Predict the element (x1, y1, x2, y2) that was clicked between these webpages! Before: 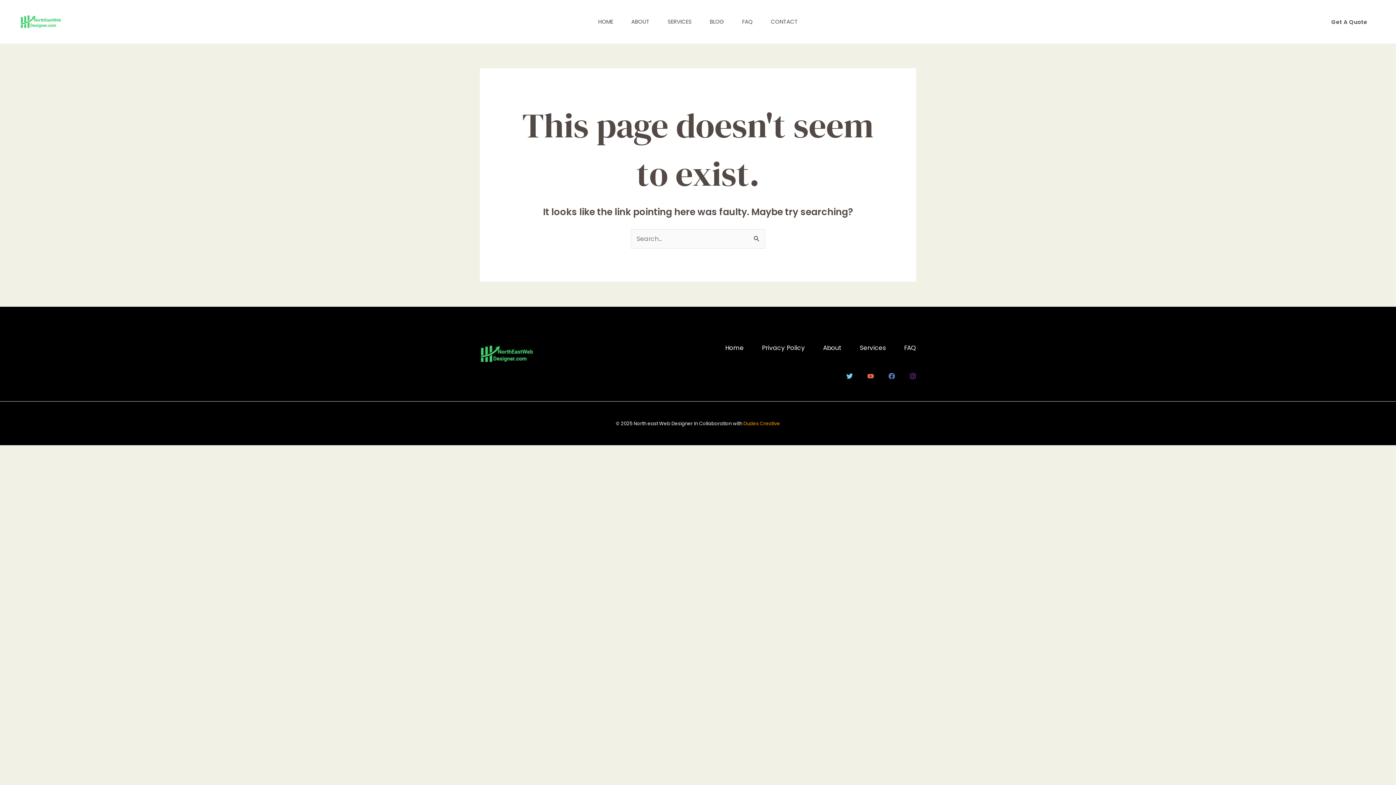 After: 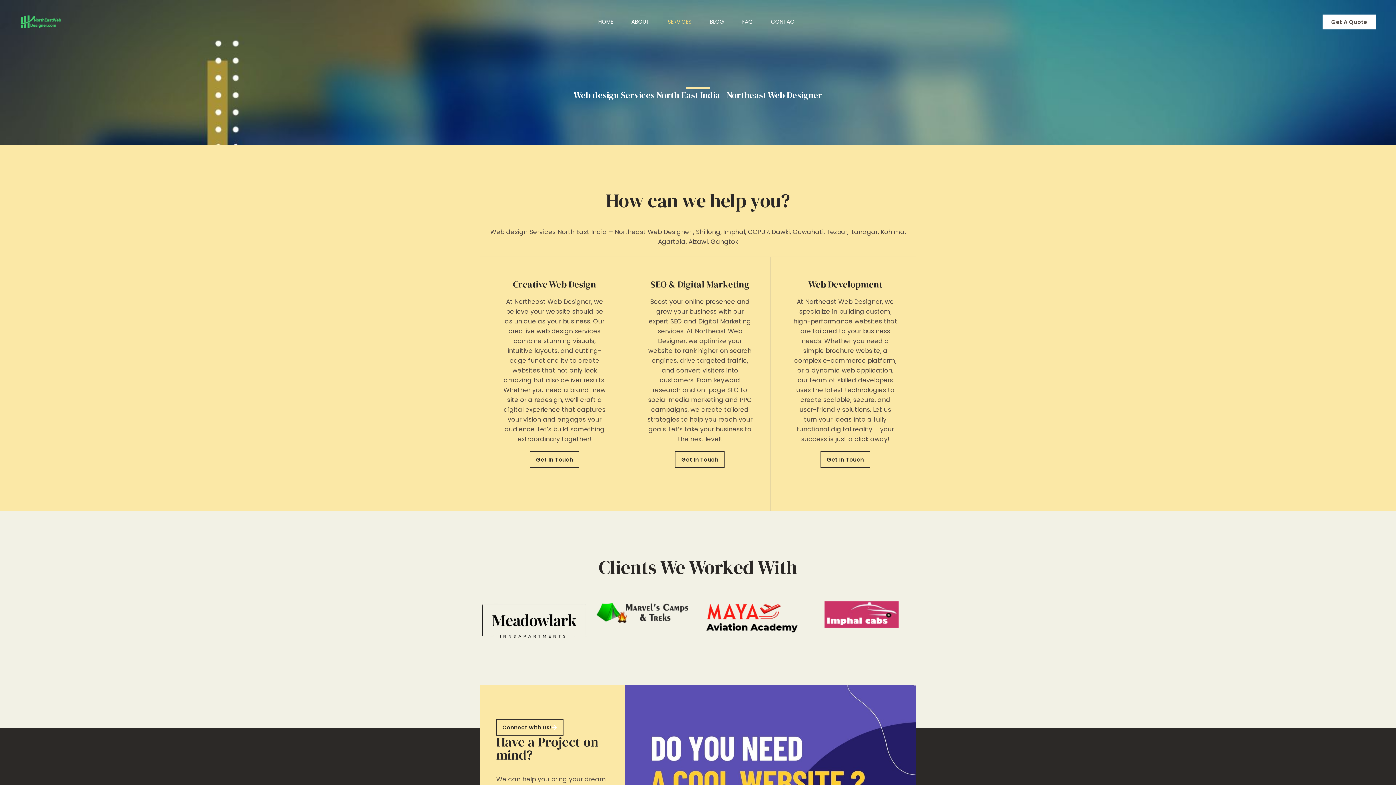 Action: bbox: (841, 343, 886, 353) label: Services